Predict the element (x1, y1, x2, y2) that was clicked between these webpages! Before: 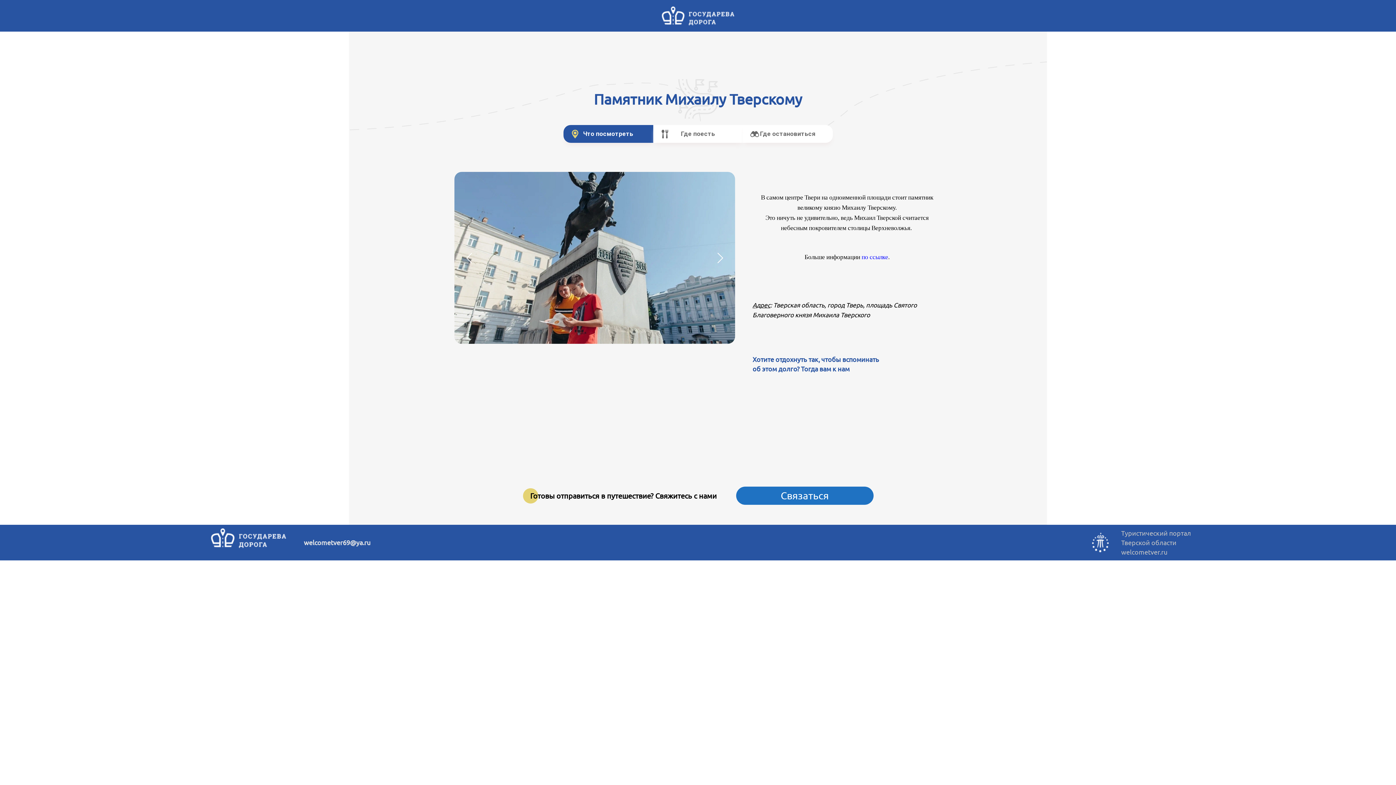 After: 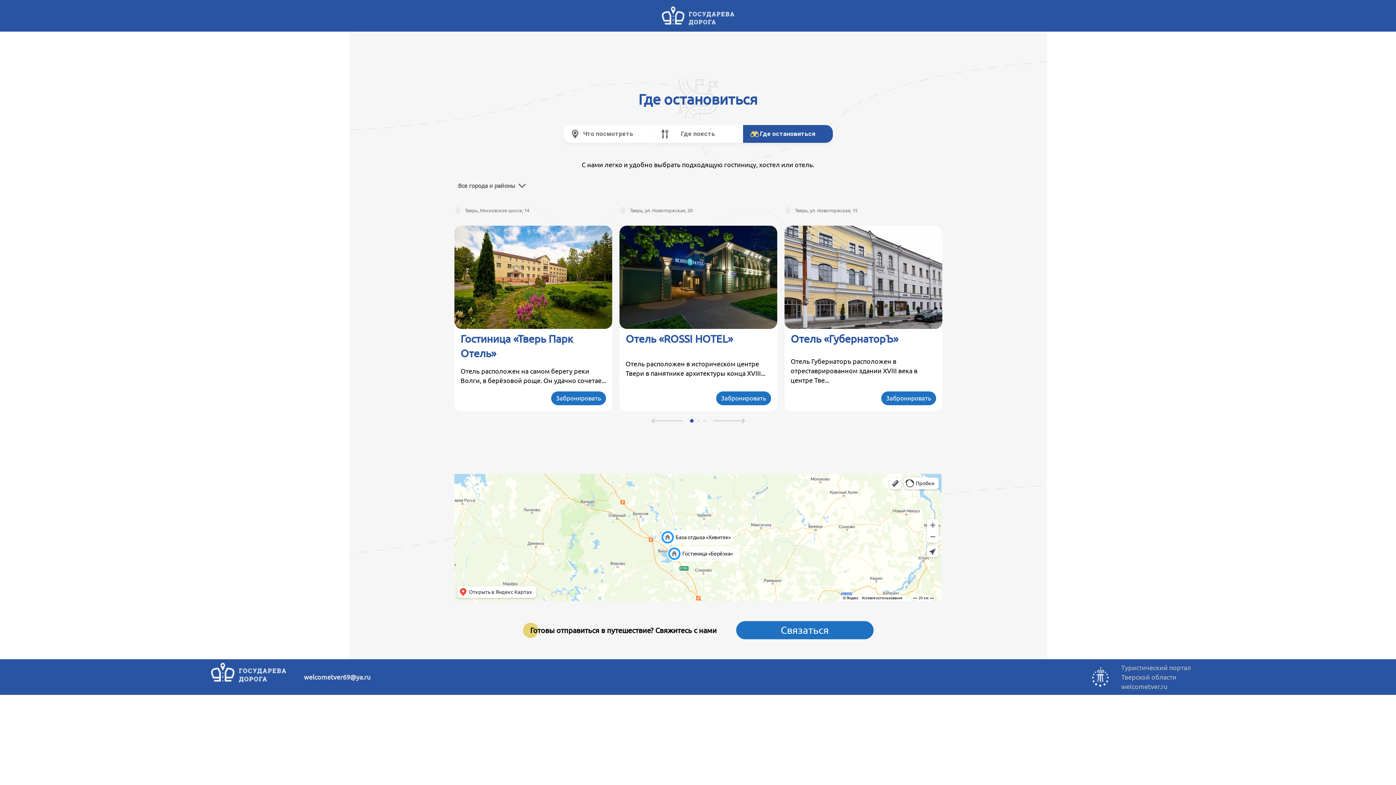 Action: bbox: (743, 125, 832, 142) label: Где остановиться